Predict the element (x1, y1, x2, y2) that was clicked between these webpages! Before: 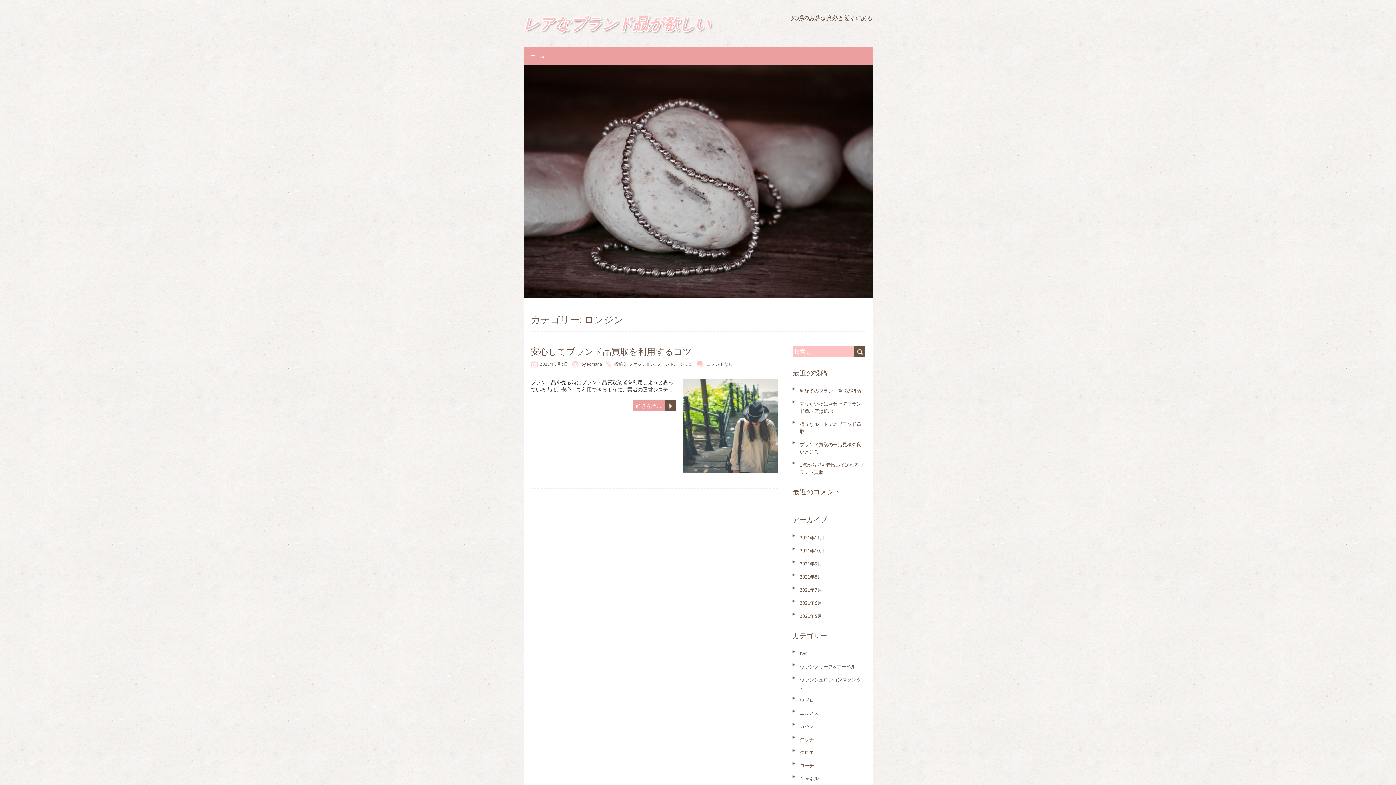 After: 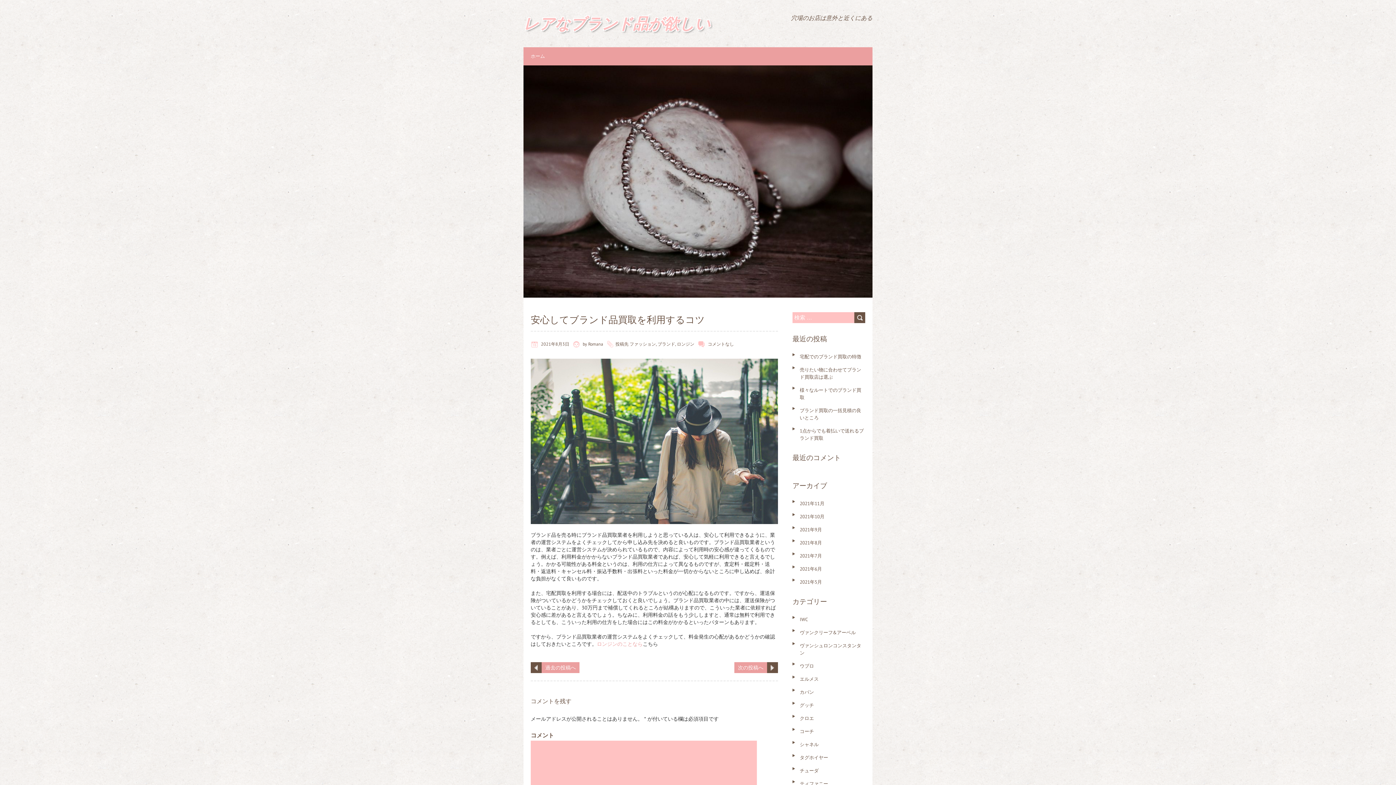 Action: bbox: (530, 346, 692, 357) label: 安心してブランド品買取を利用するコツ